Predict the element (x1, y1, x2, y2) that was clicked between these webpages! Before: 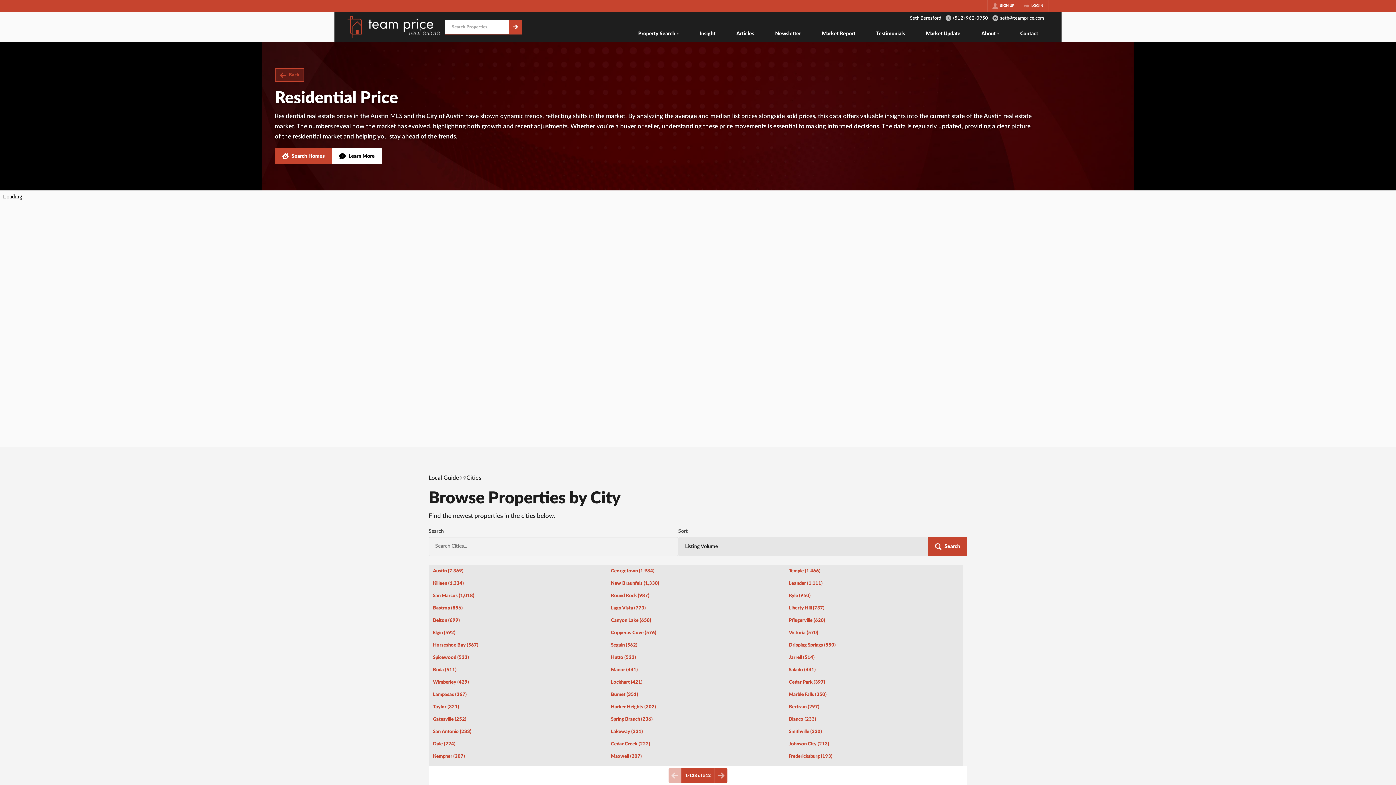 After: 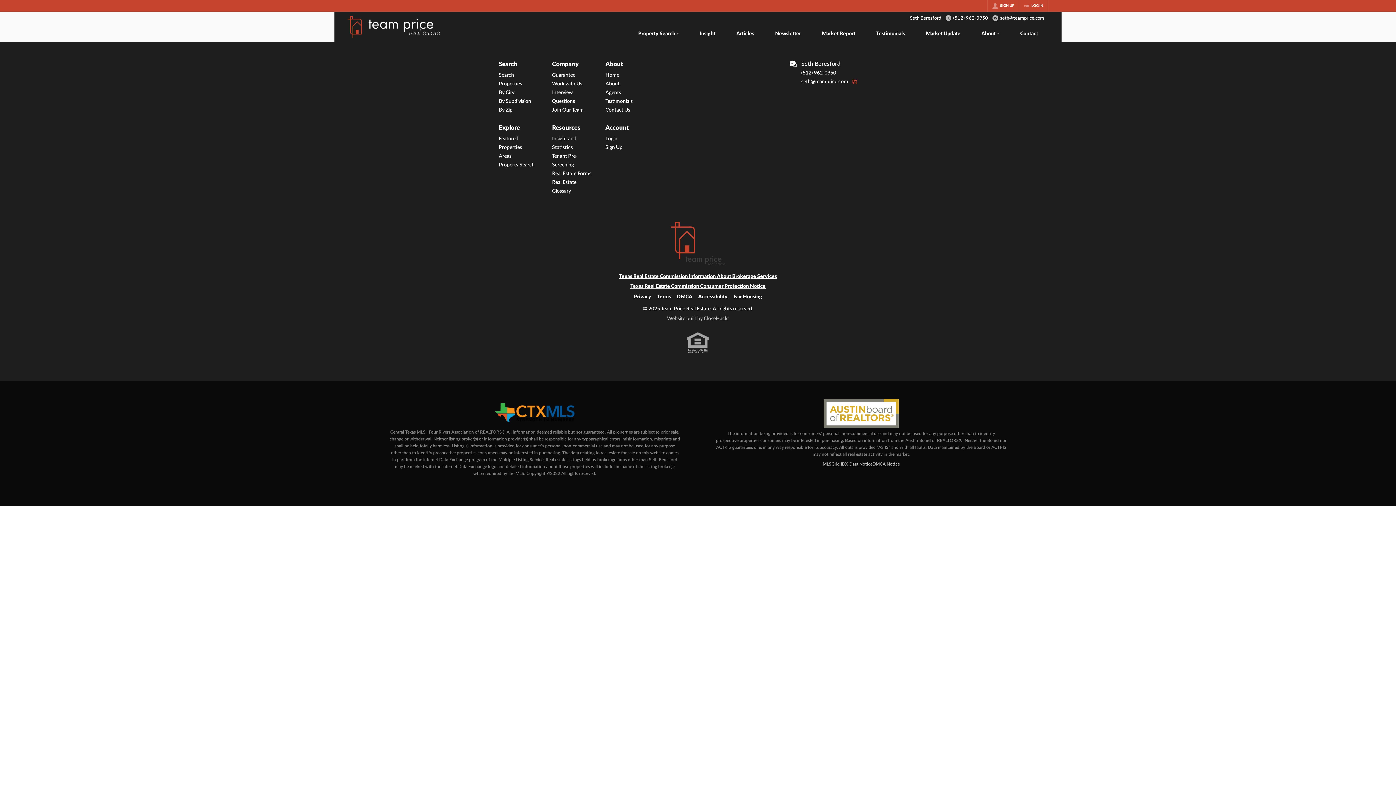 Action: label: Dale (224) bbox: (428, 738, 606, 750)